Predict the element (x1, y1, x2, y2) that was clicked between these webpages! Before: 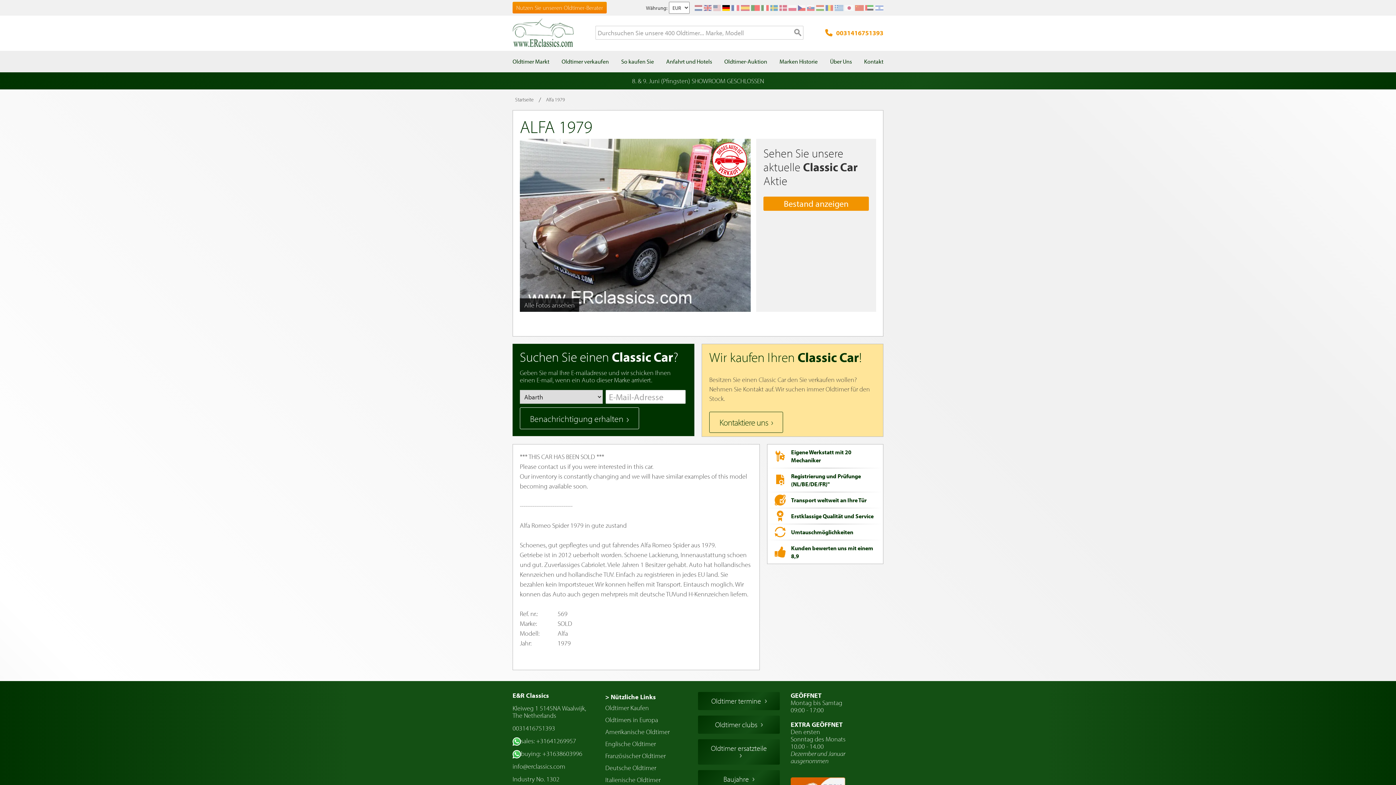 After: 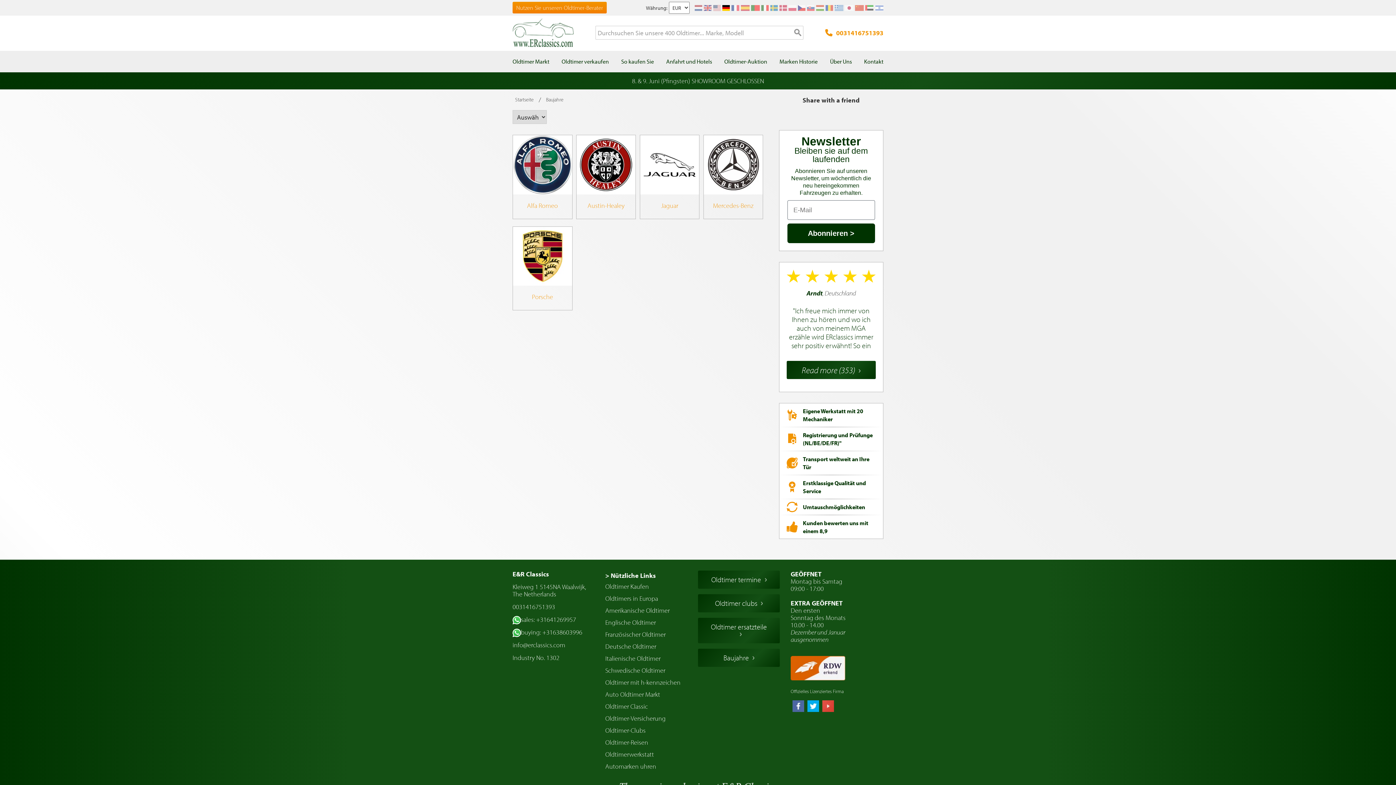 Action: label: Baujahre bbox: (698, 770, 780, 788)